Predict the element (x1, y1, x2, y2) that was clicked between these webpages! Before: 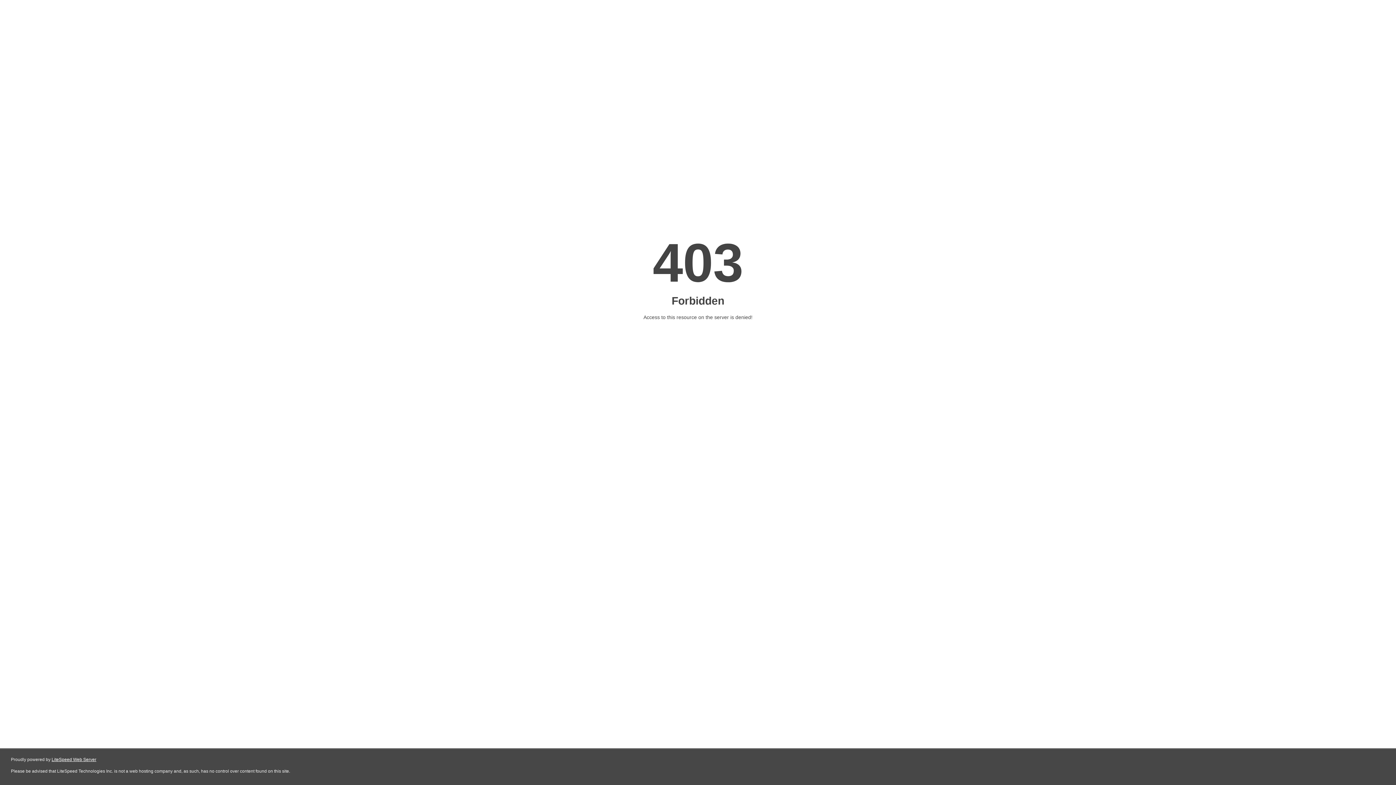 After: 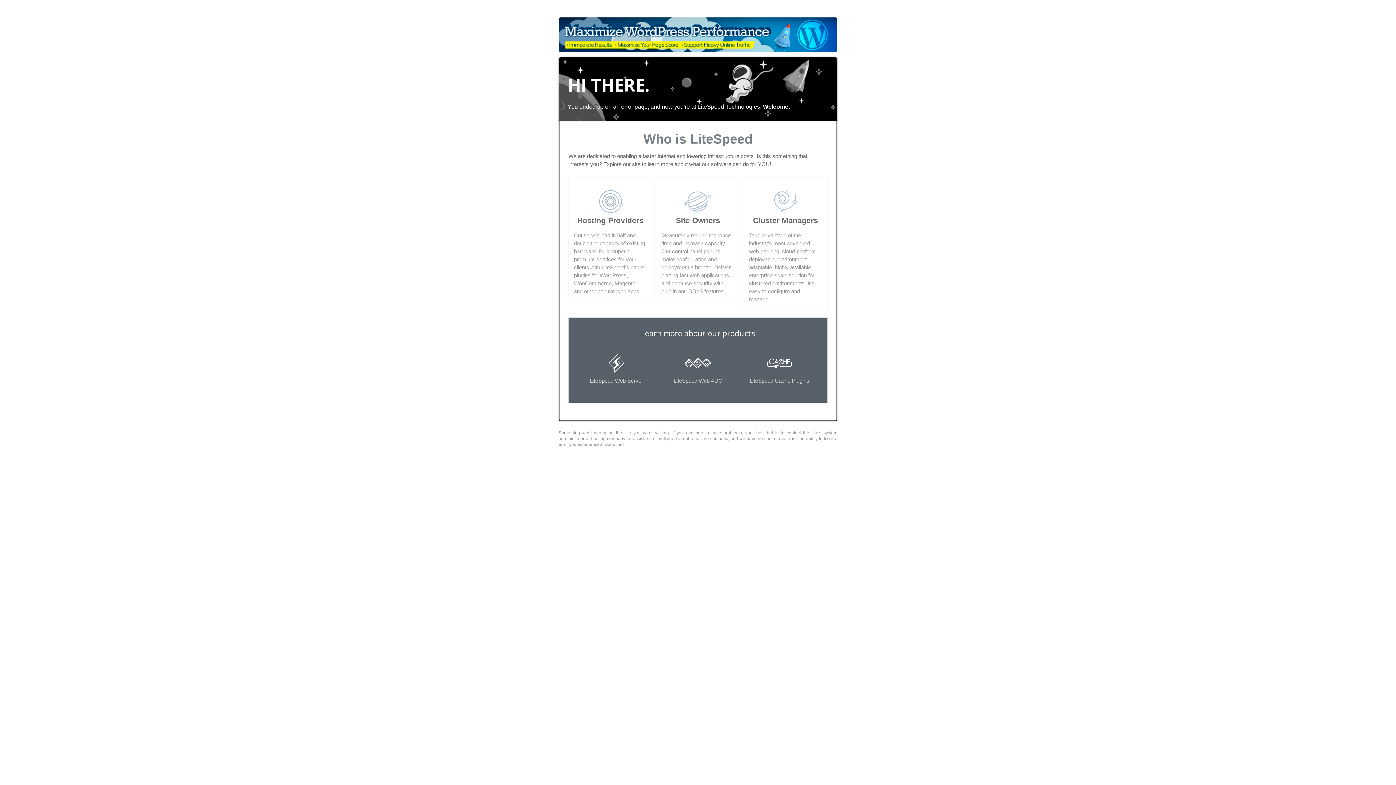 Action: label: LiteSpeed Web Server bbox: (51, 757, 96, 762)